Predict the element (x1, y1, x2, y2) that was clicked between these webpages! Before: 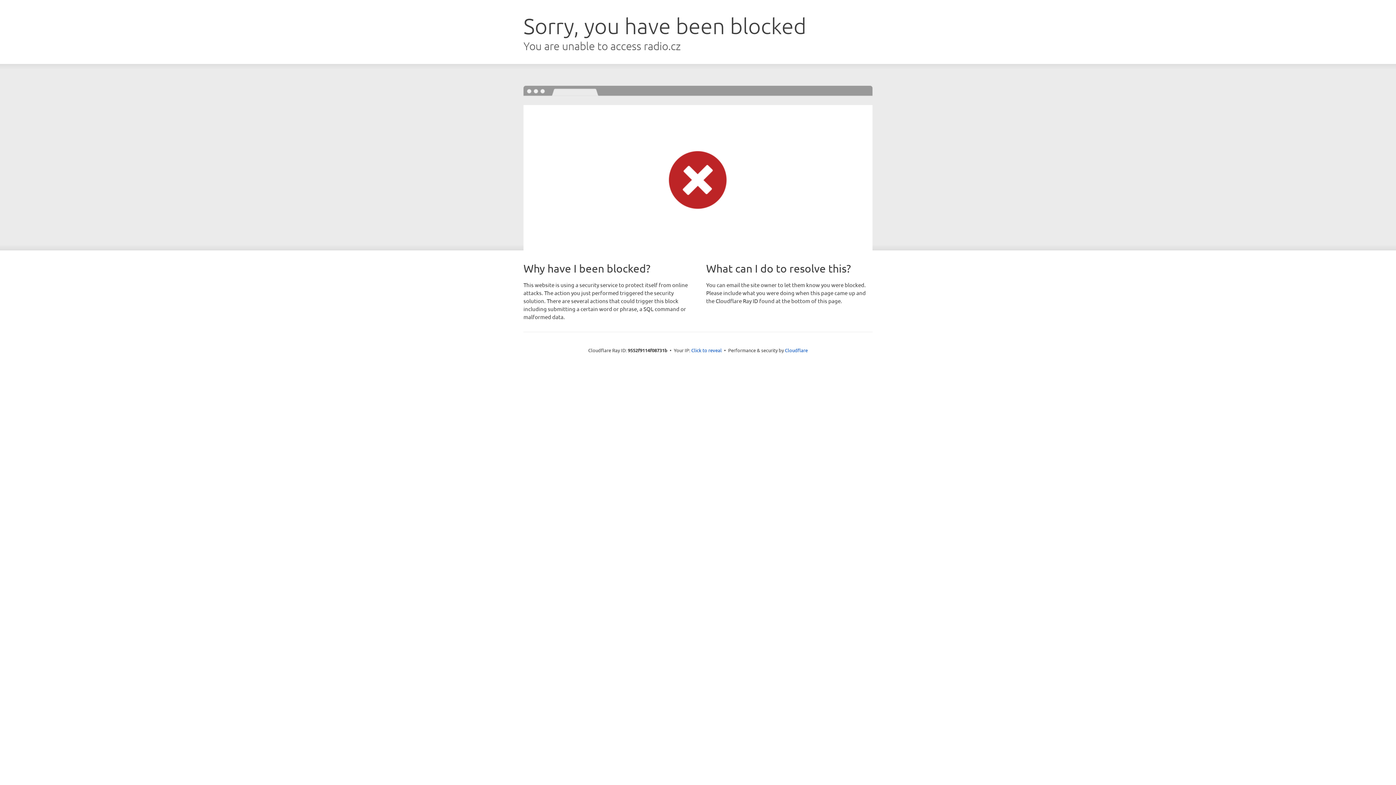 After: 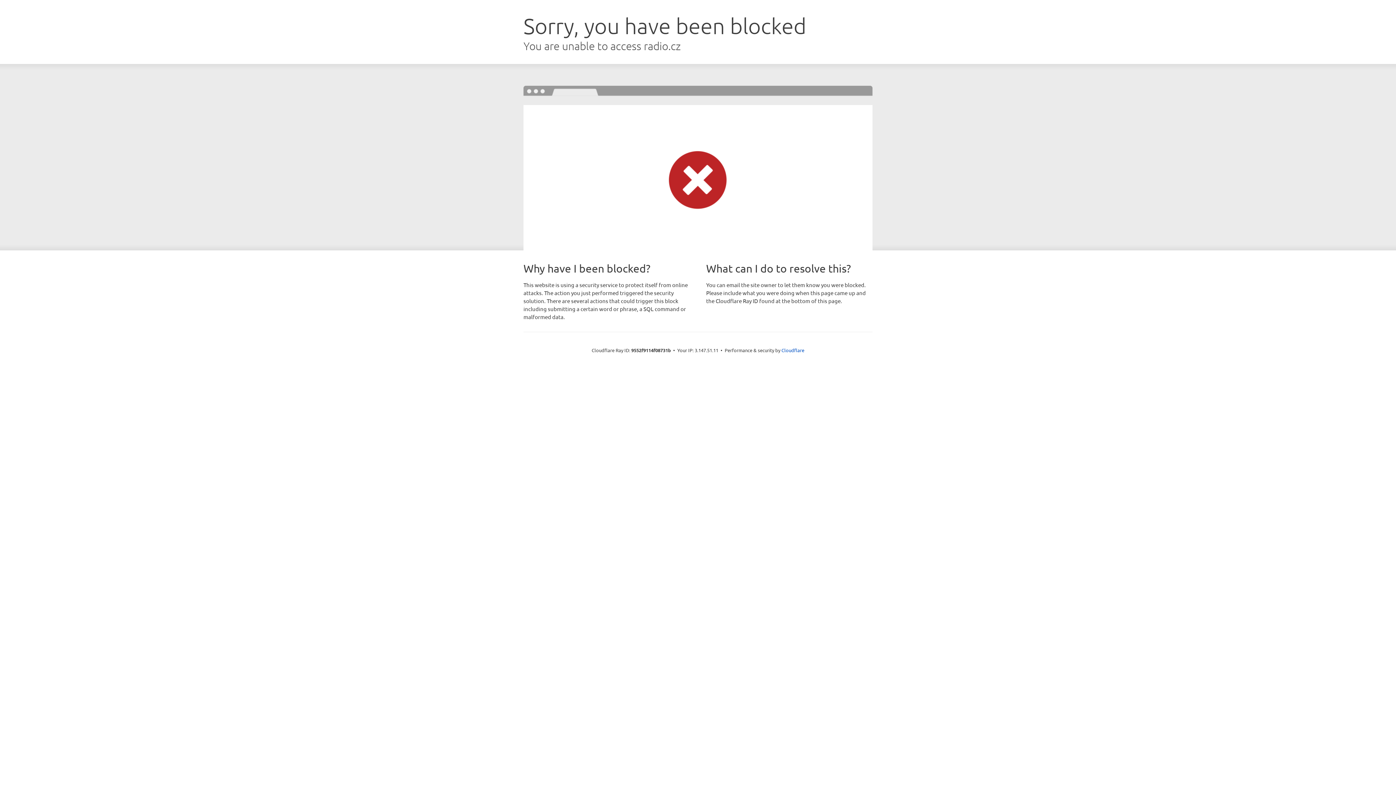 Action: label: Click to reveal bbox: (691, 346, 722, 353)